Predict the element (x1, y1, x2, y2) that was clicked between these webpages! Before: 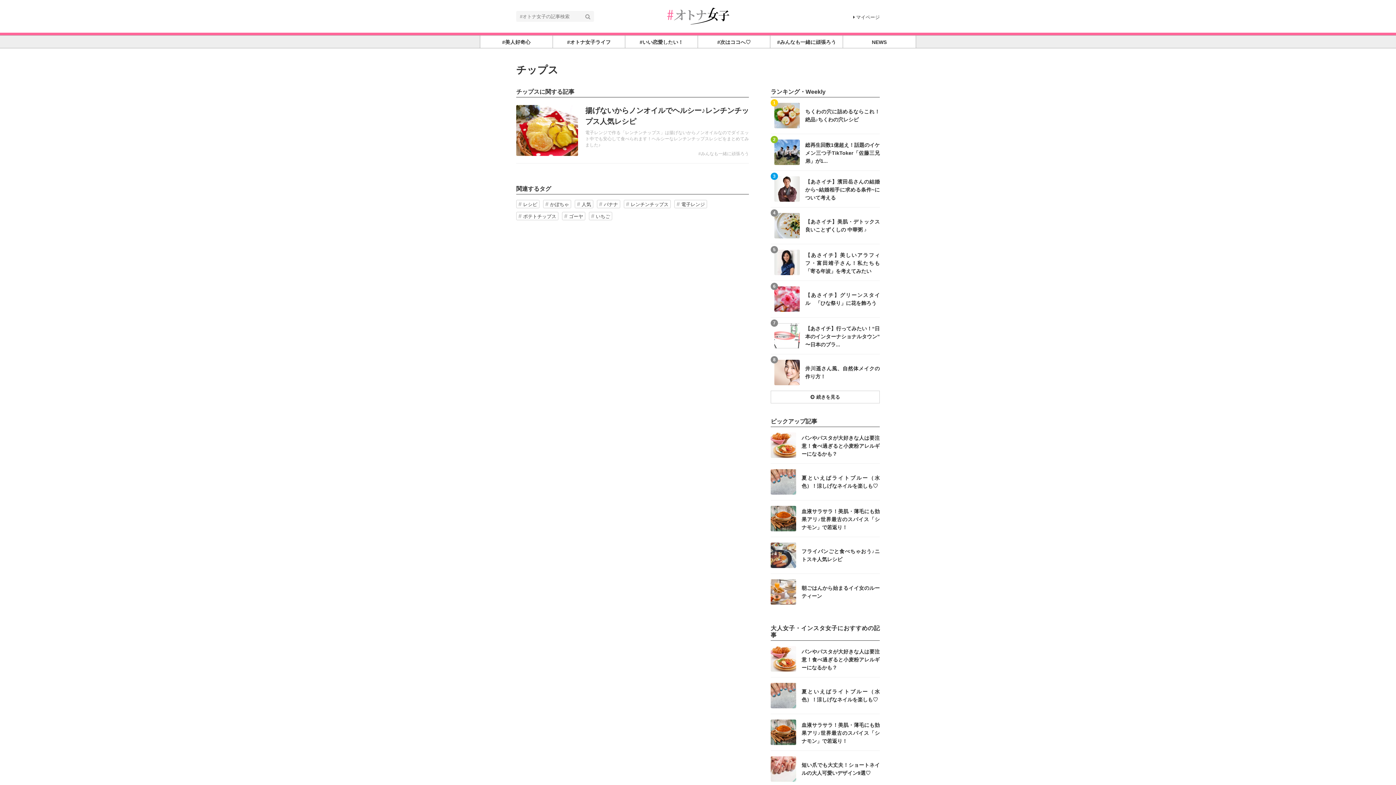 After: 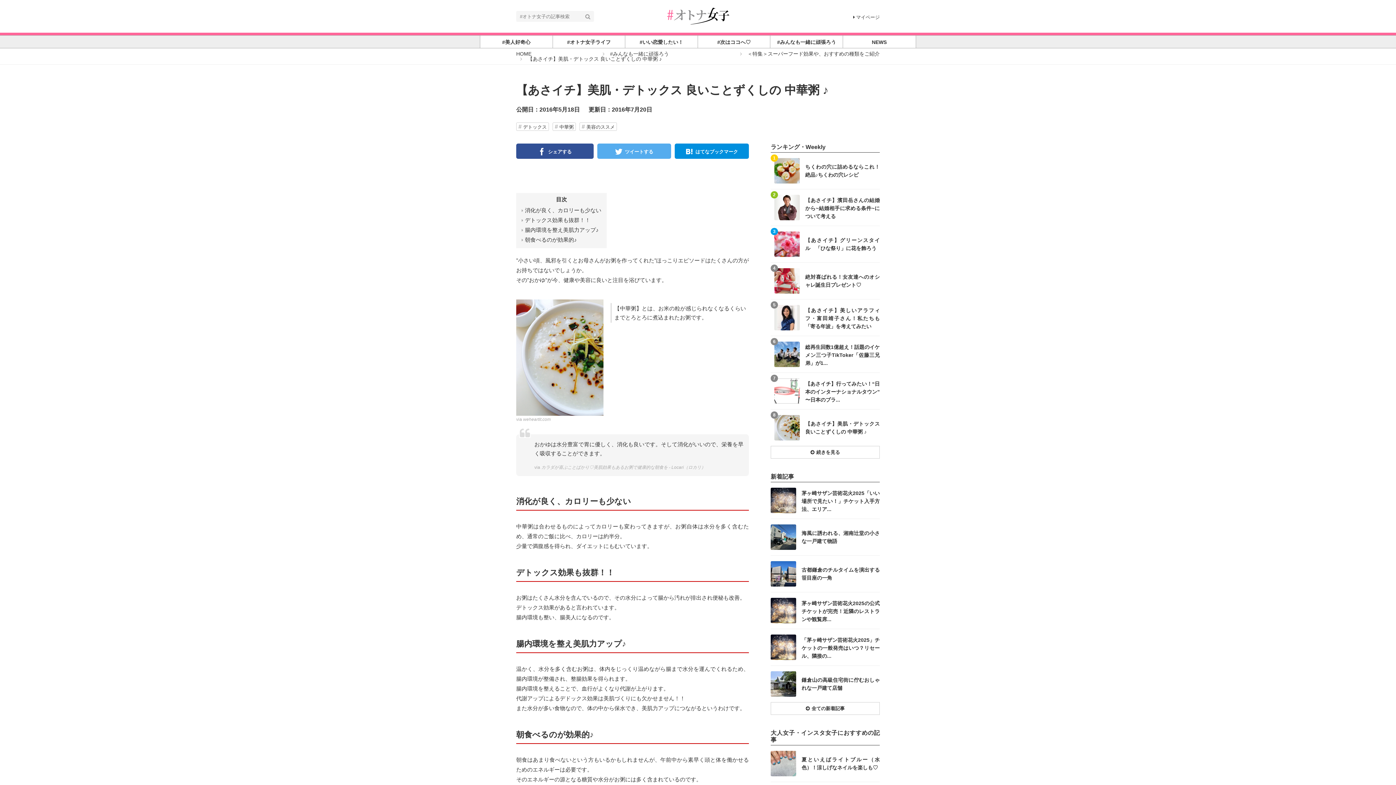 Action: bbox: (805, 217, 880, 233) label: 【あさイチ】美肌・デトックス 良いことずくしの 中華粥 ♪